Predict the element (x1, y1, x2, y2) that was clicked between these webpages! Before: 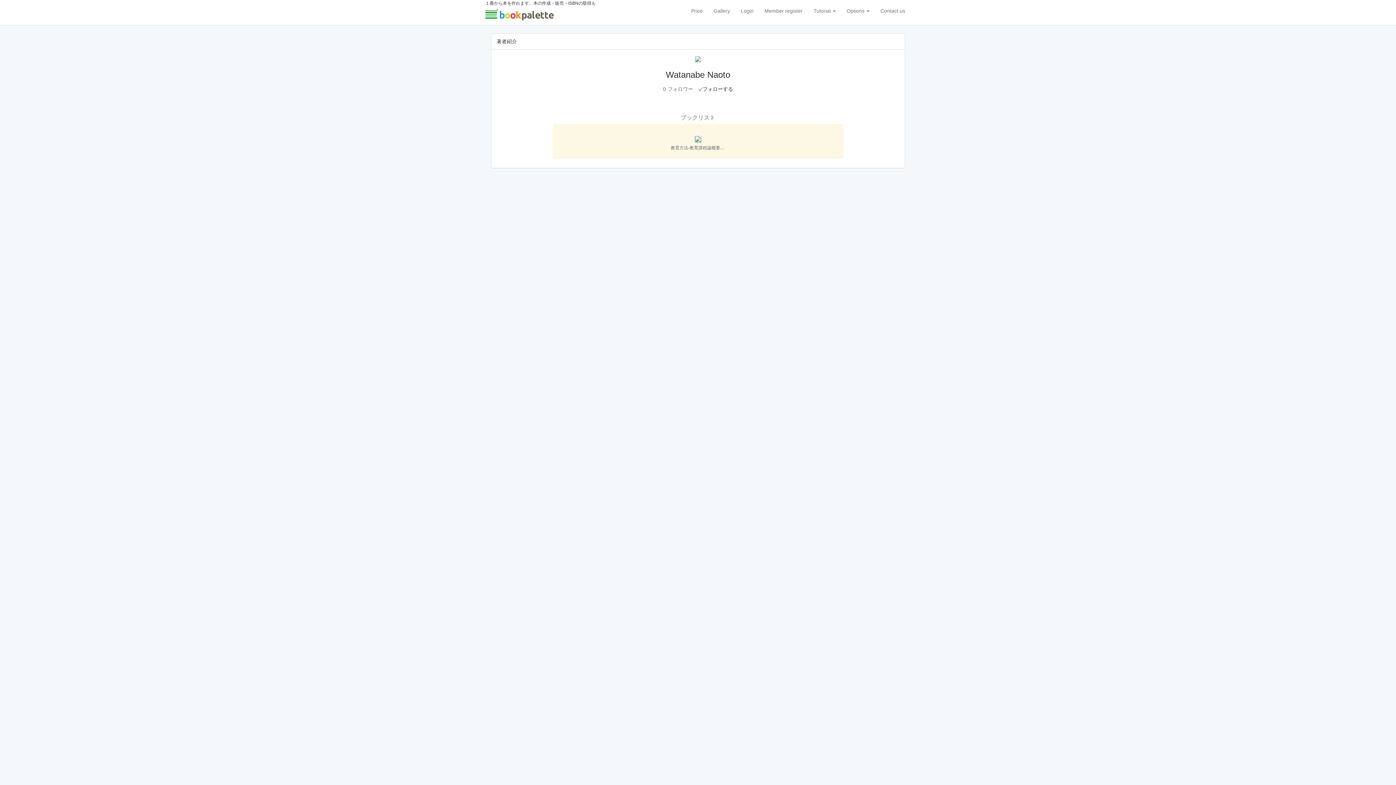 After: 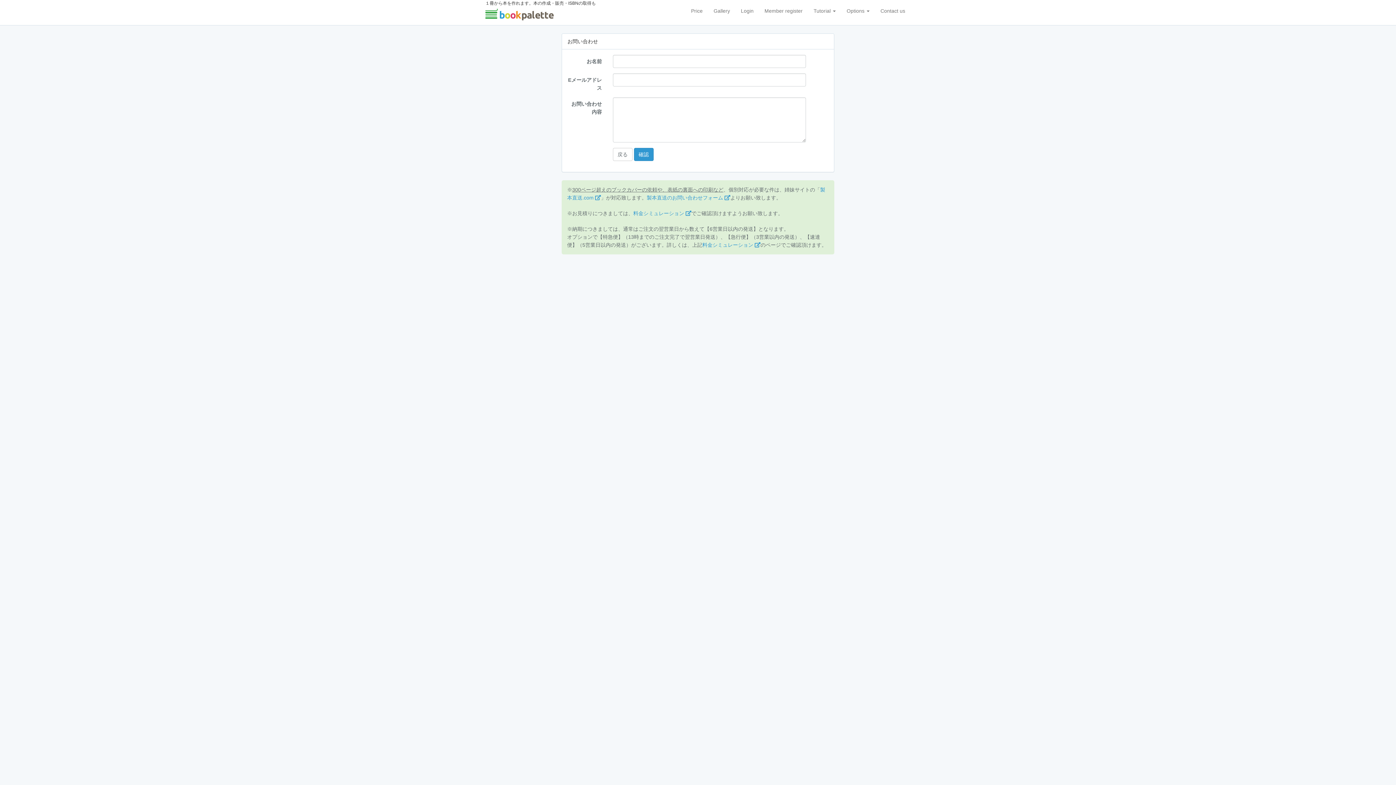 Action: label: Contact us bbox: (875, 1, 910, 20)